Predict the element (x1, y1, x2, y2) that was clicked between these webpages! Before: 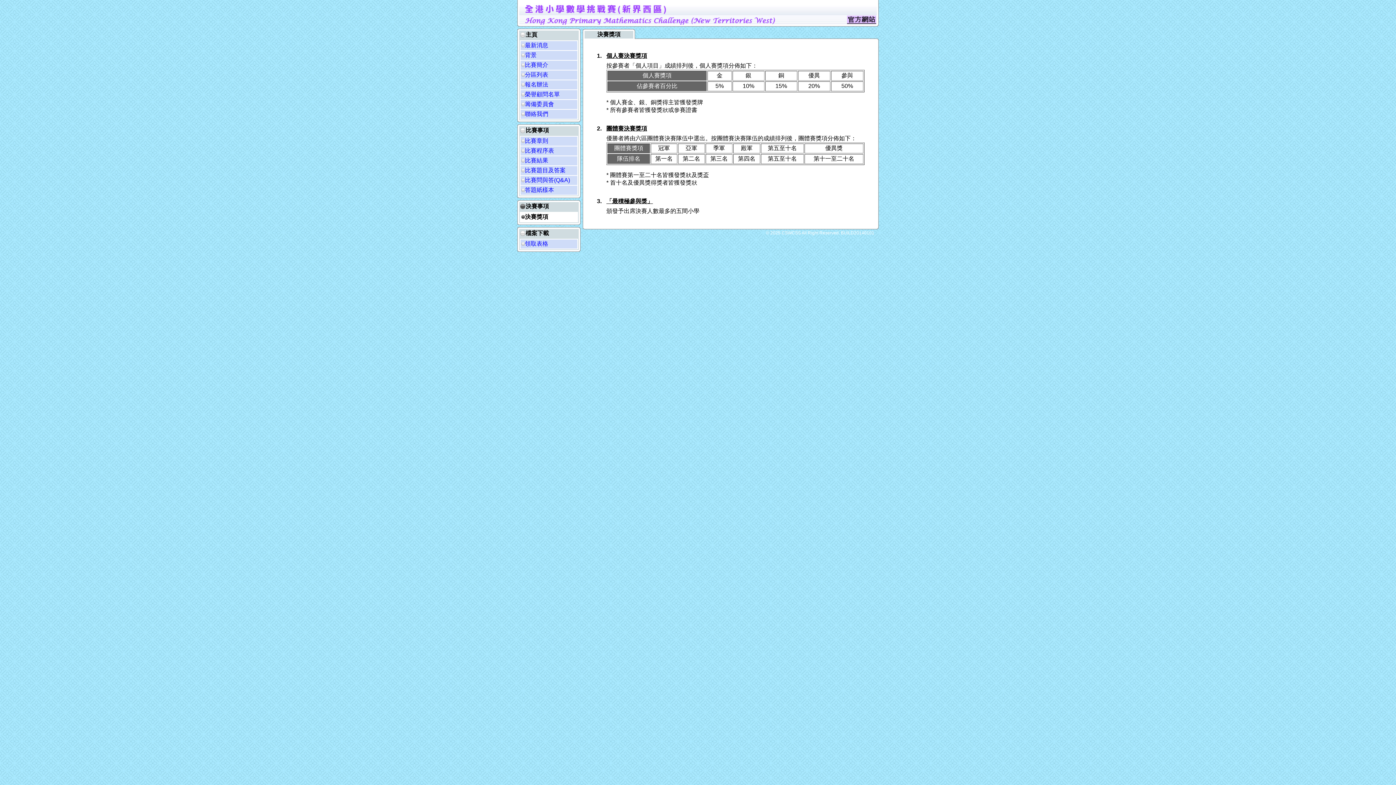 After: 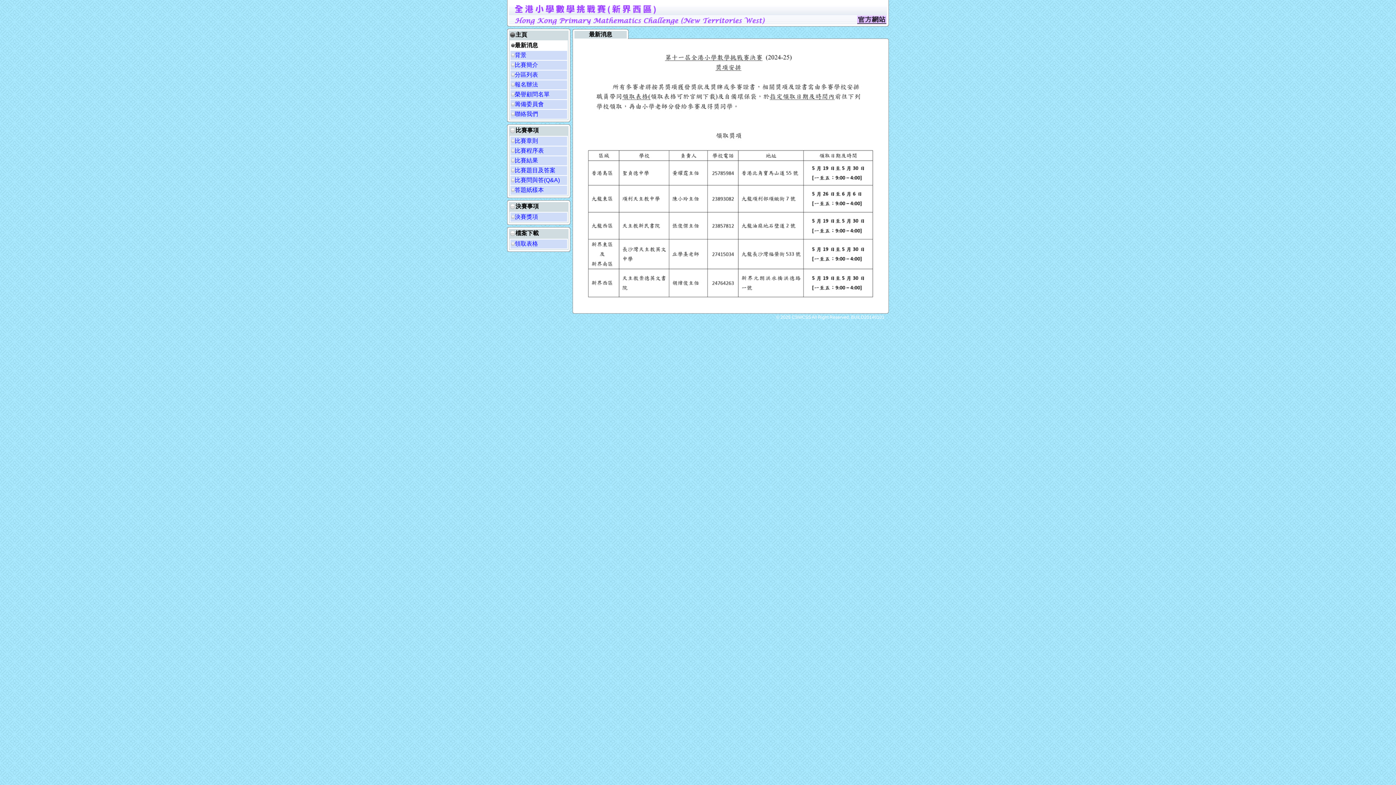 Action: bbox: (525, 42, 548, 48) label: 最新消息